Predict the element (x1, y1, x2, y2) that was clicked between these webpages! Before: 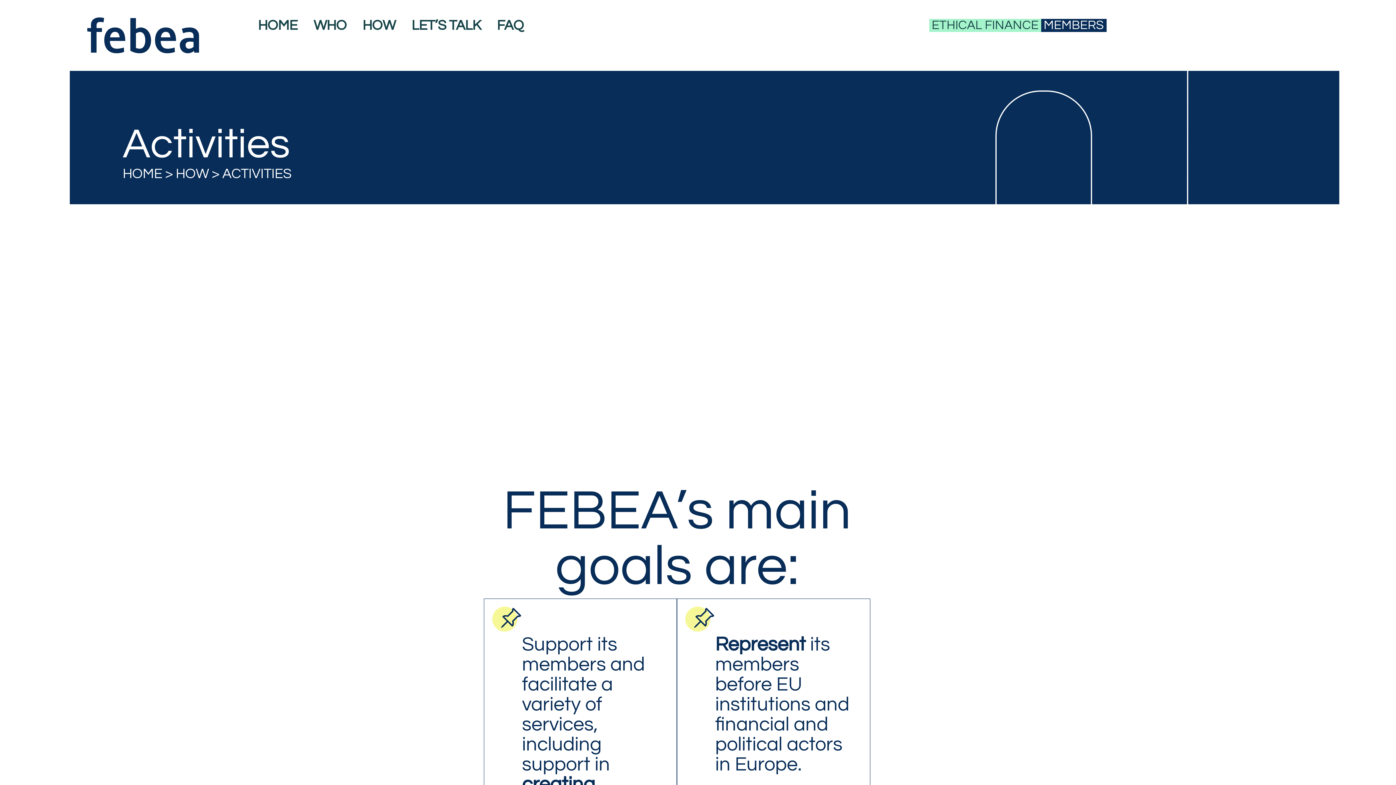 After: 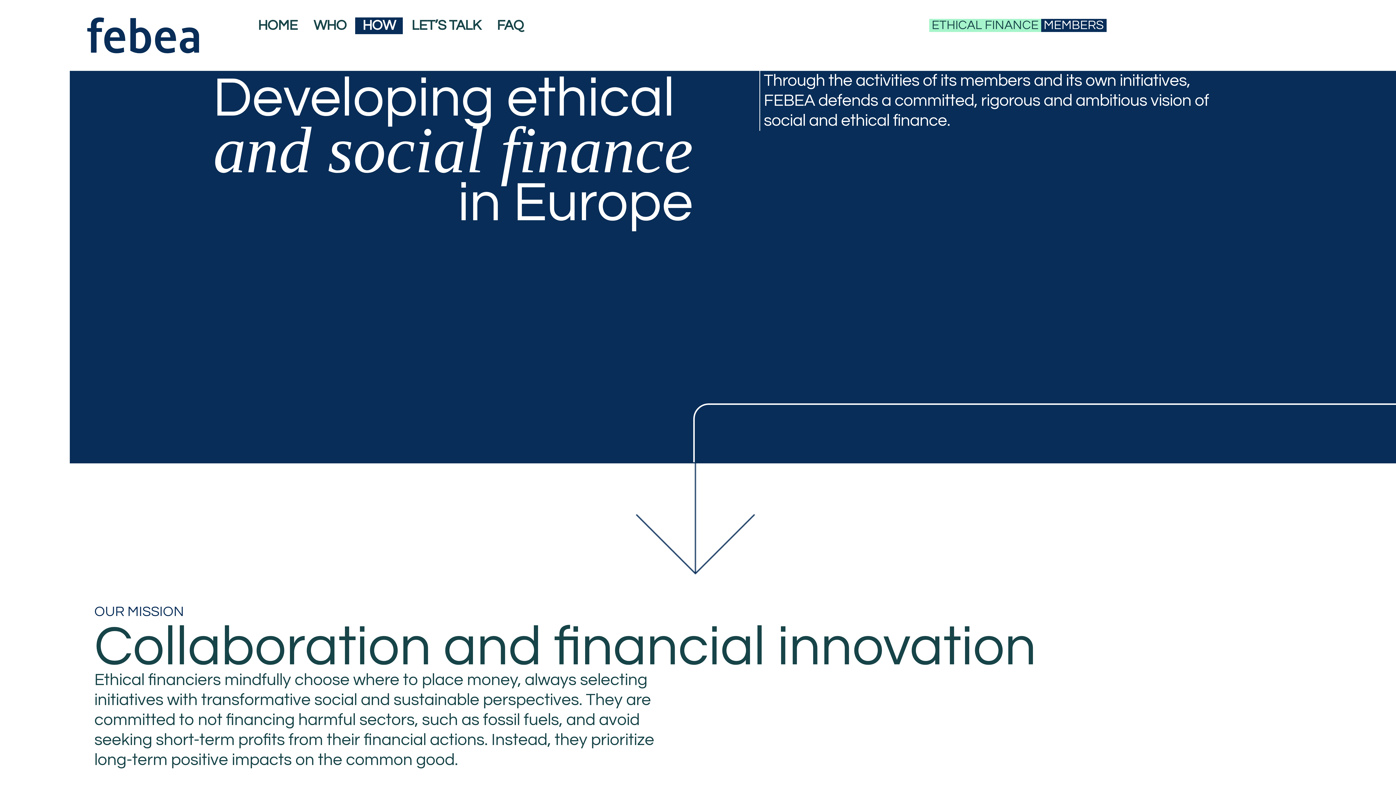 Action: label: HOW bbox: (355, 17, 403, 34)